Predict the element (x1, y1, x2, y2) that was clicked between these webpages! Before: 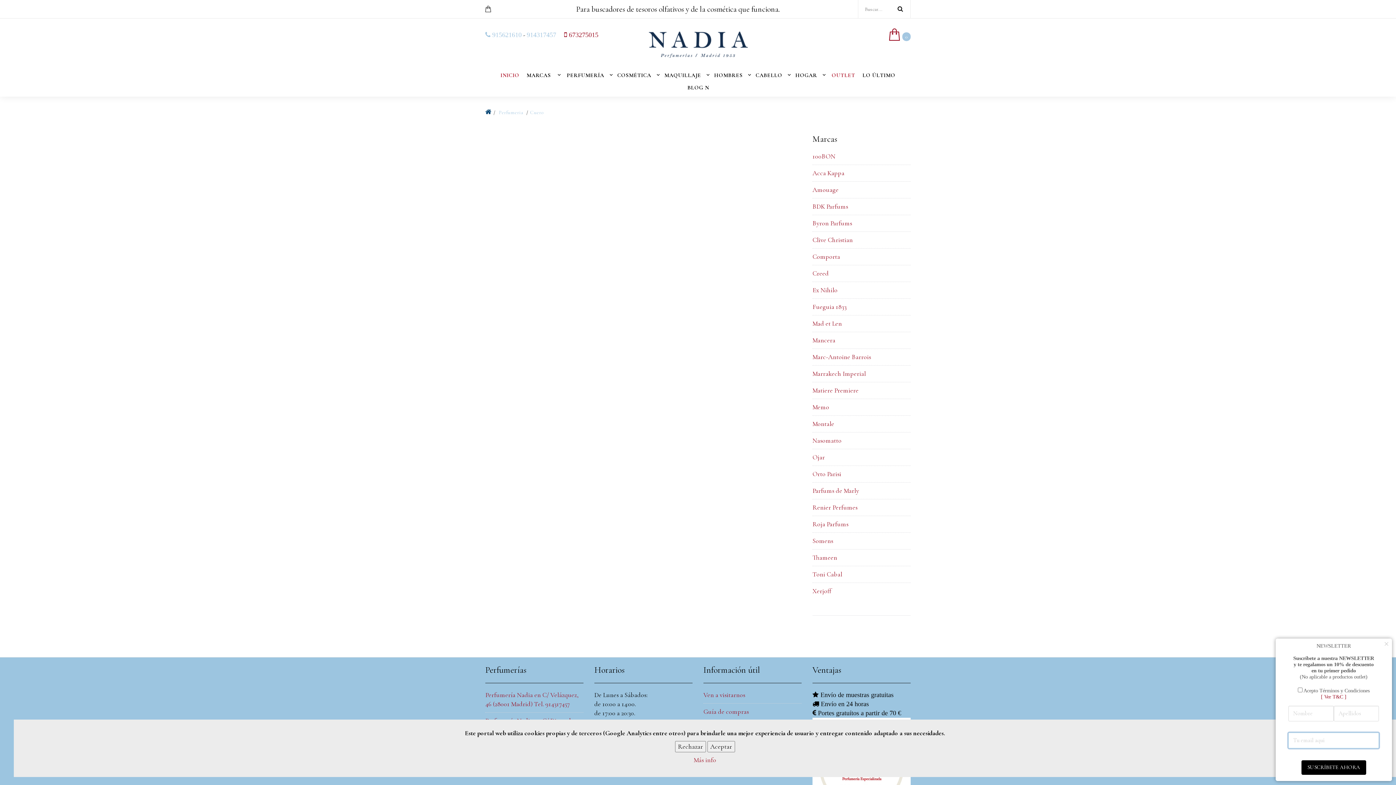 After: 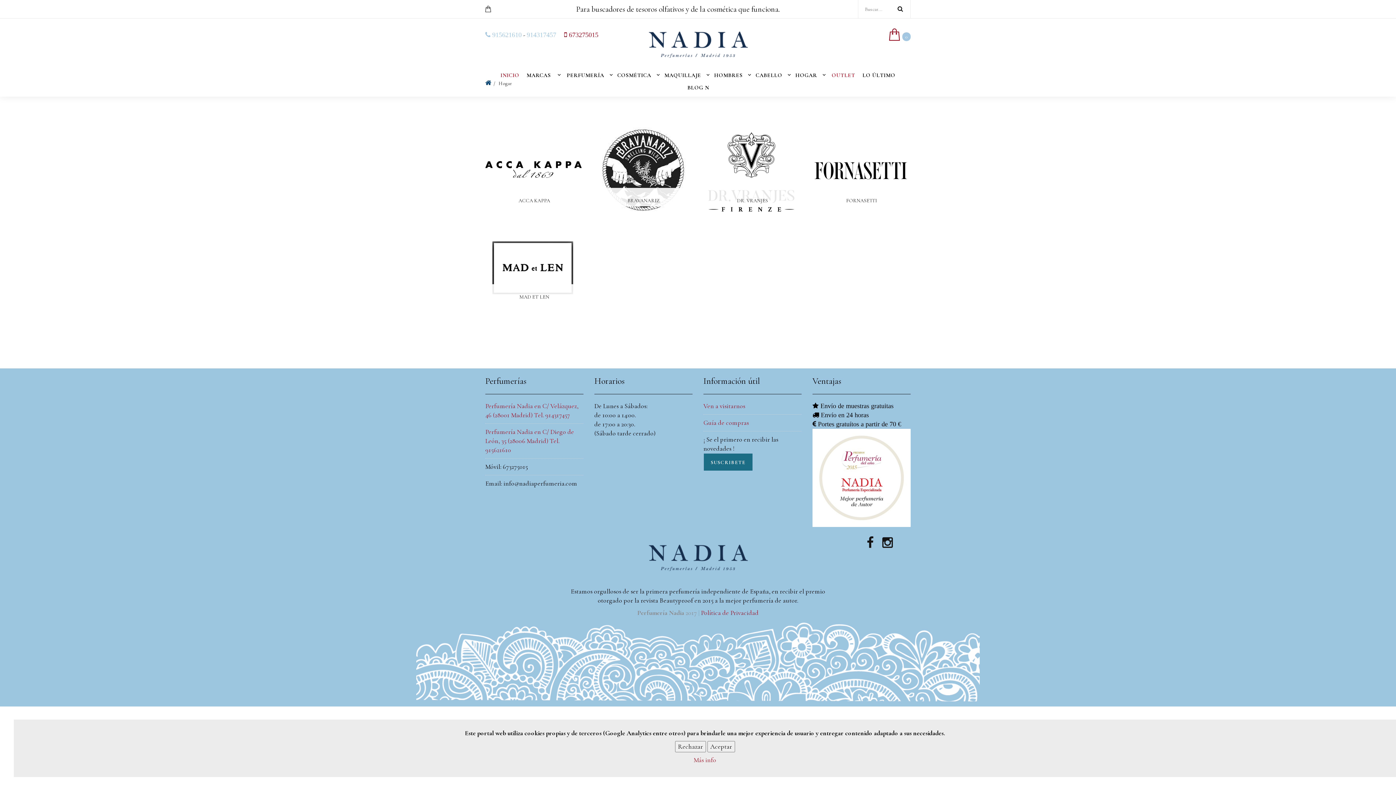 Action: bbox: (793, 69, 820, 81) label: HOGAR